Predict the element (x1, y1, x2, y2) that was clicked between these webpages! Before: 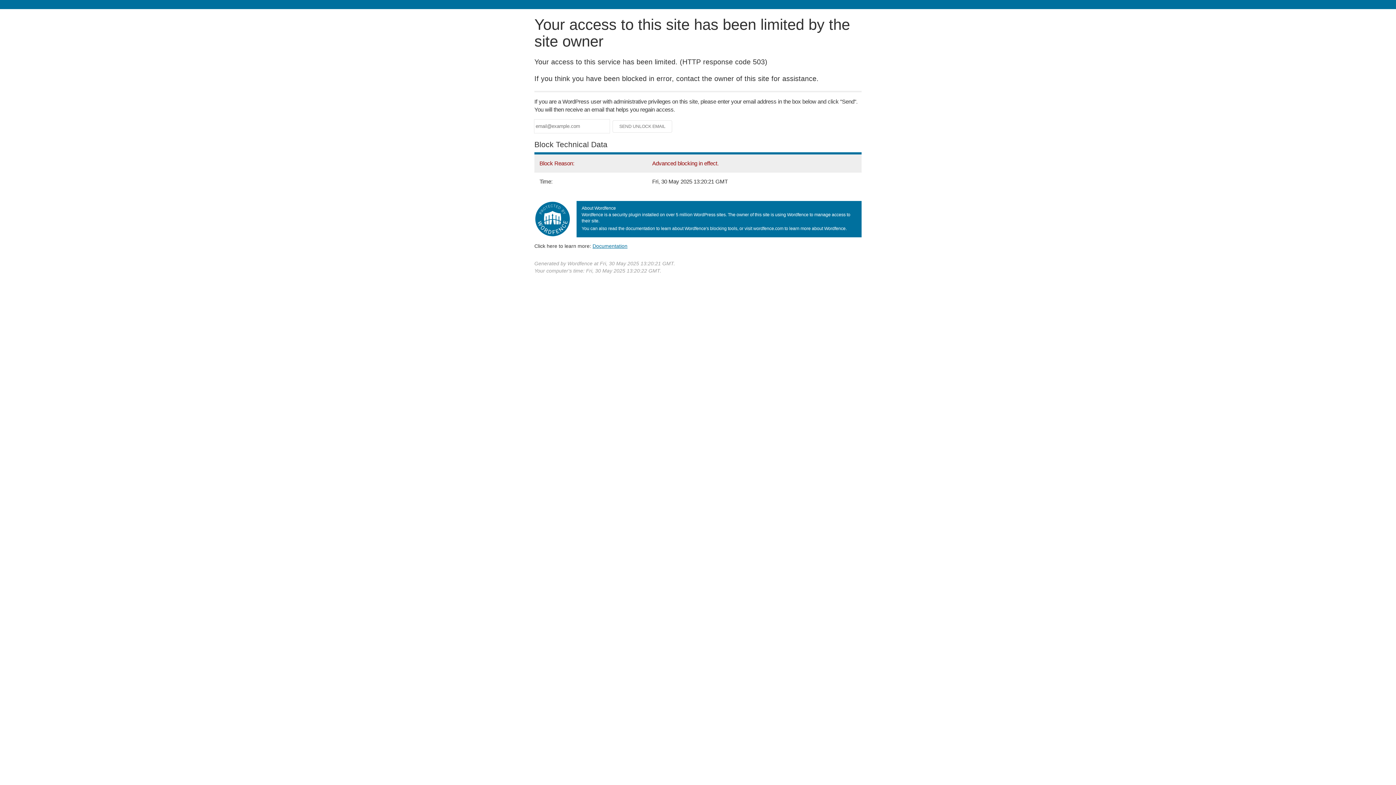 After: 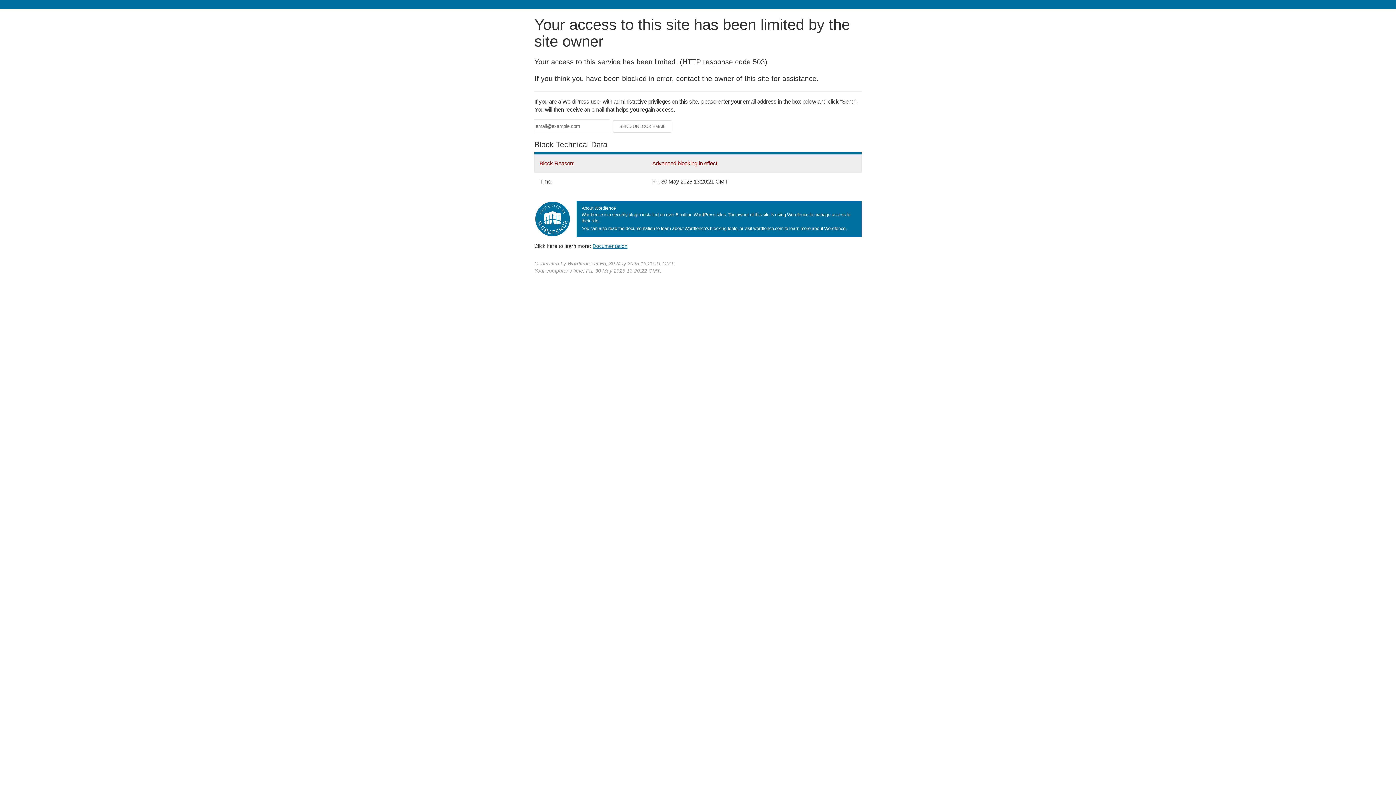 Action: label: Documentation bbox: (592, 243, 627, 248)